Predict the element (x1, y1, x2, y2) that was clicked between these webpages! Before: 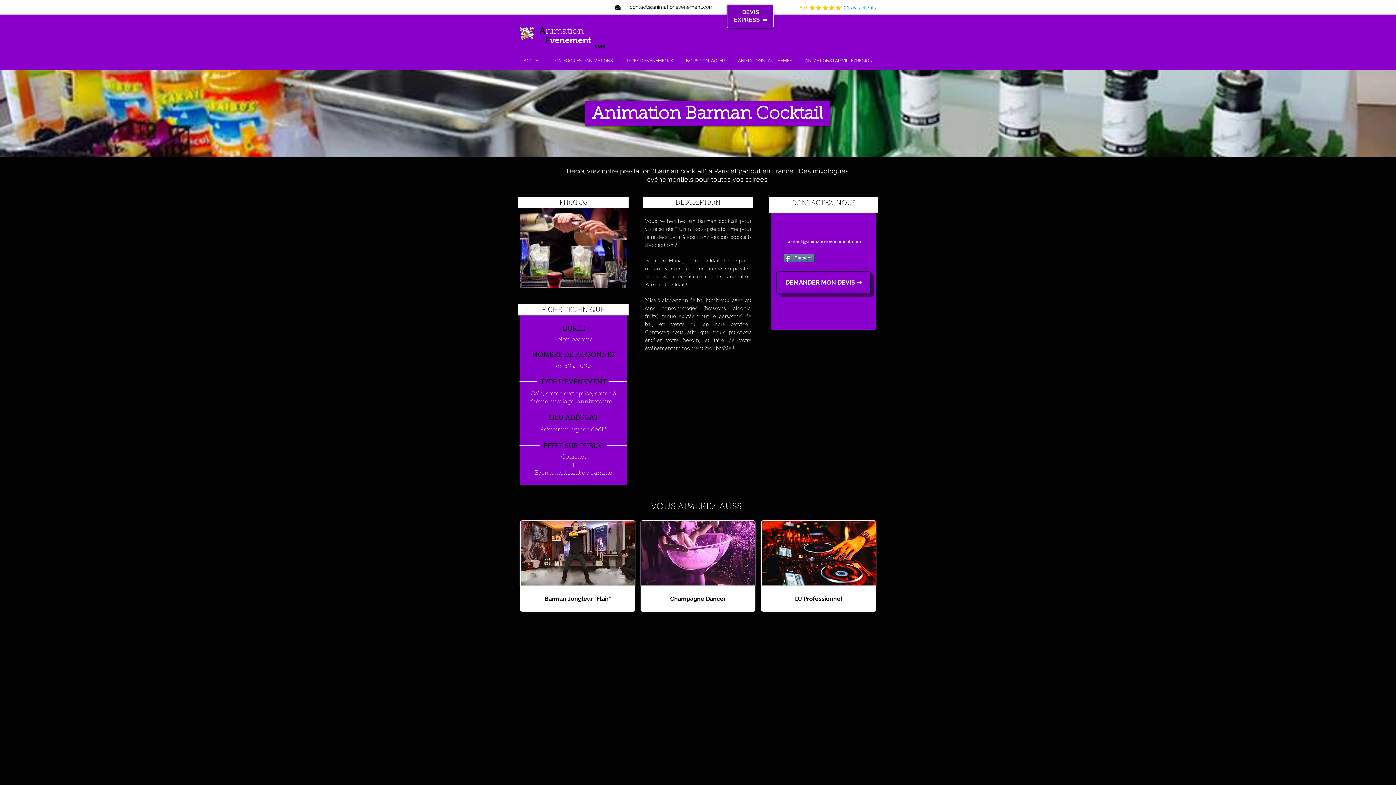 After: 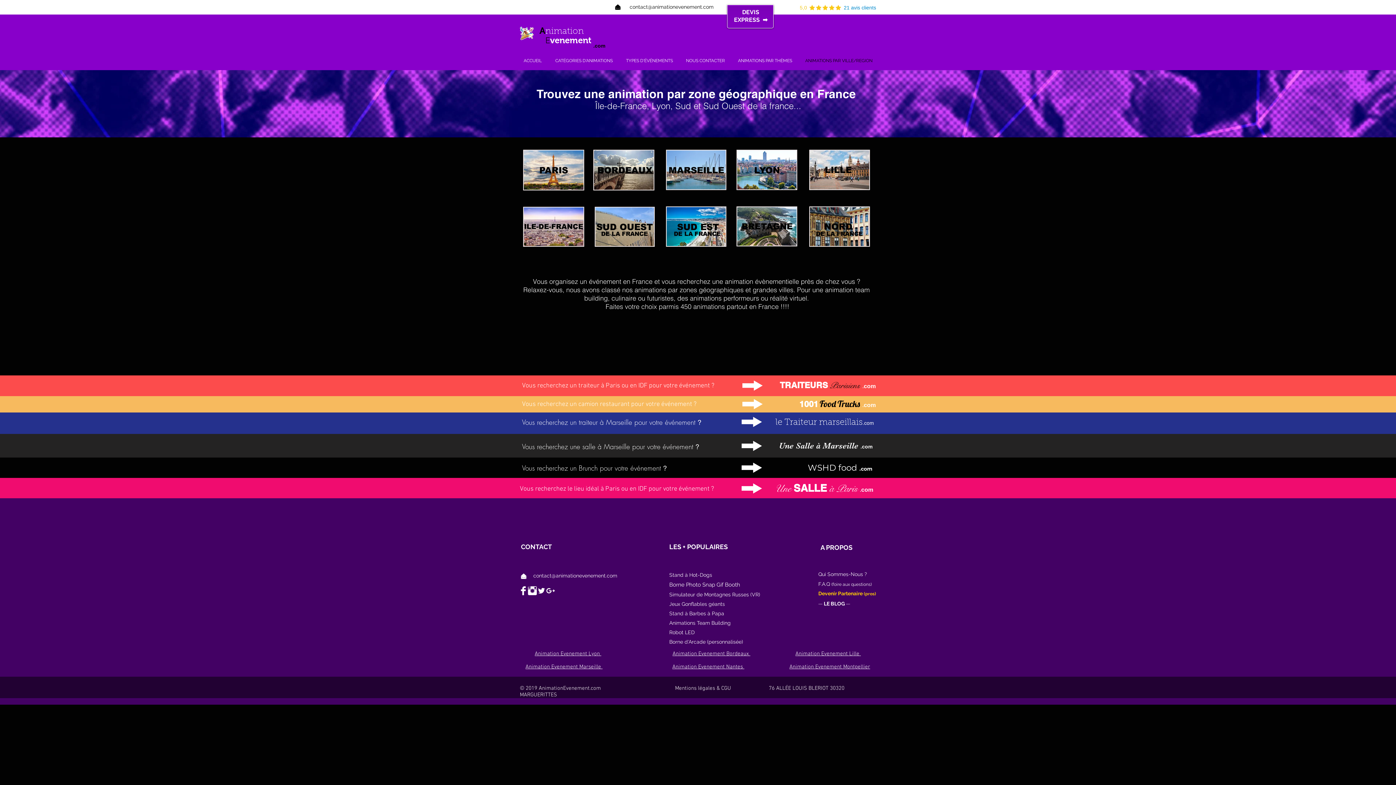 Action: bbox: (798, 50, 879, 70) label: ANIMATIONS PAR VILLE/REGION